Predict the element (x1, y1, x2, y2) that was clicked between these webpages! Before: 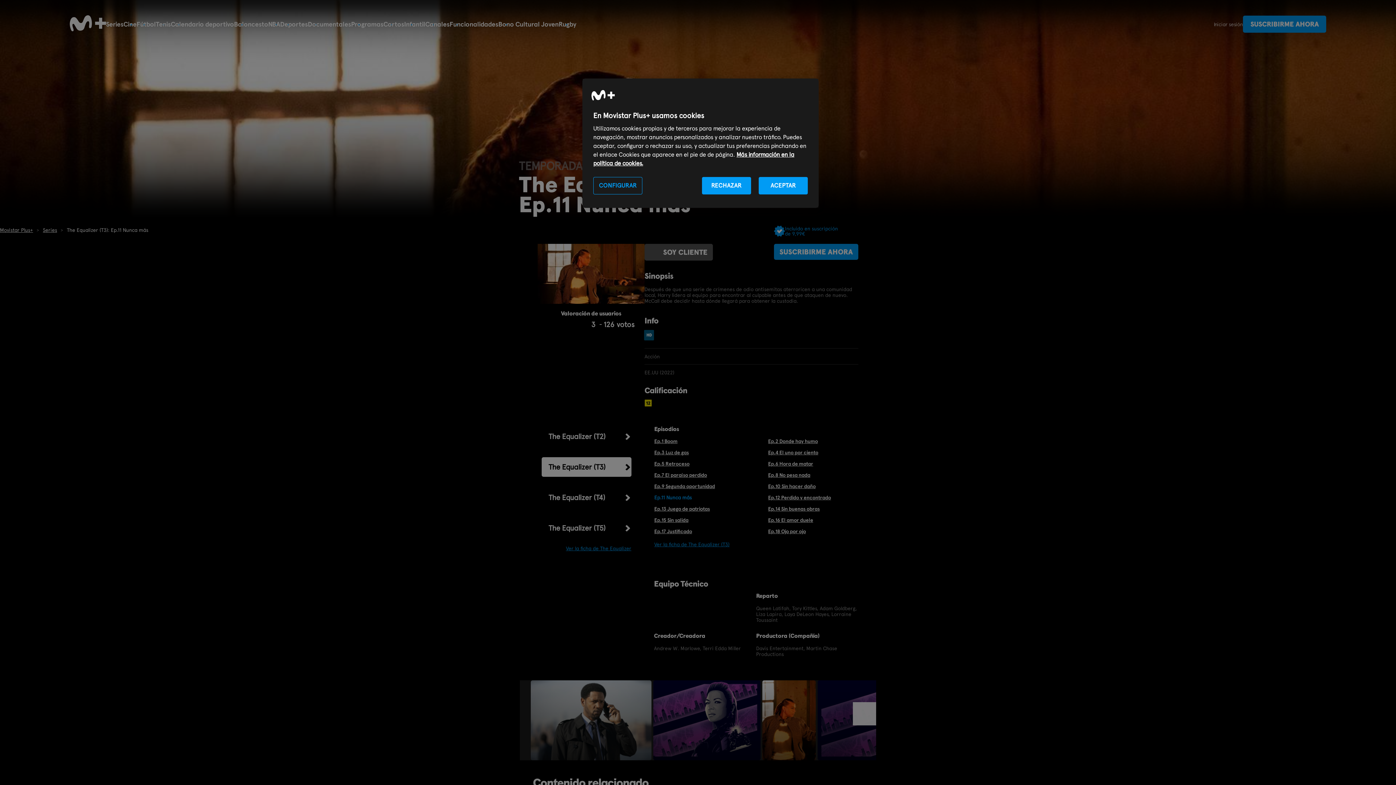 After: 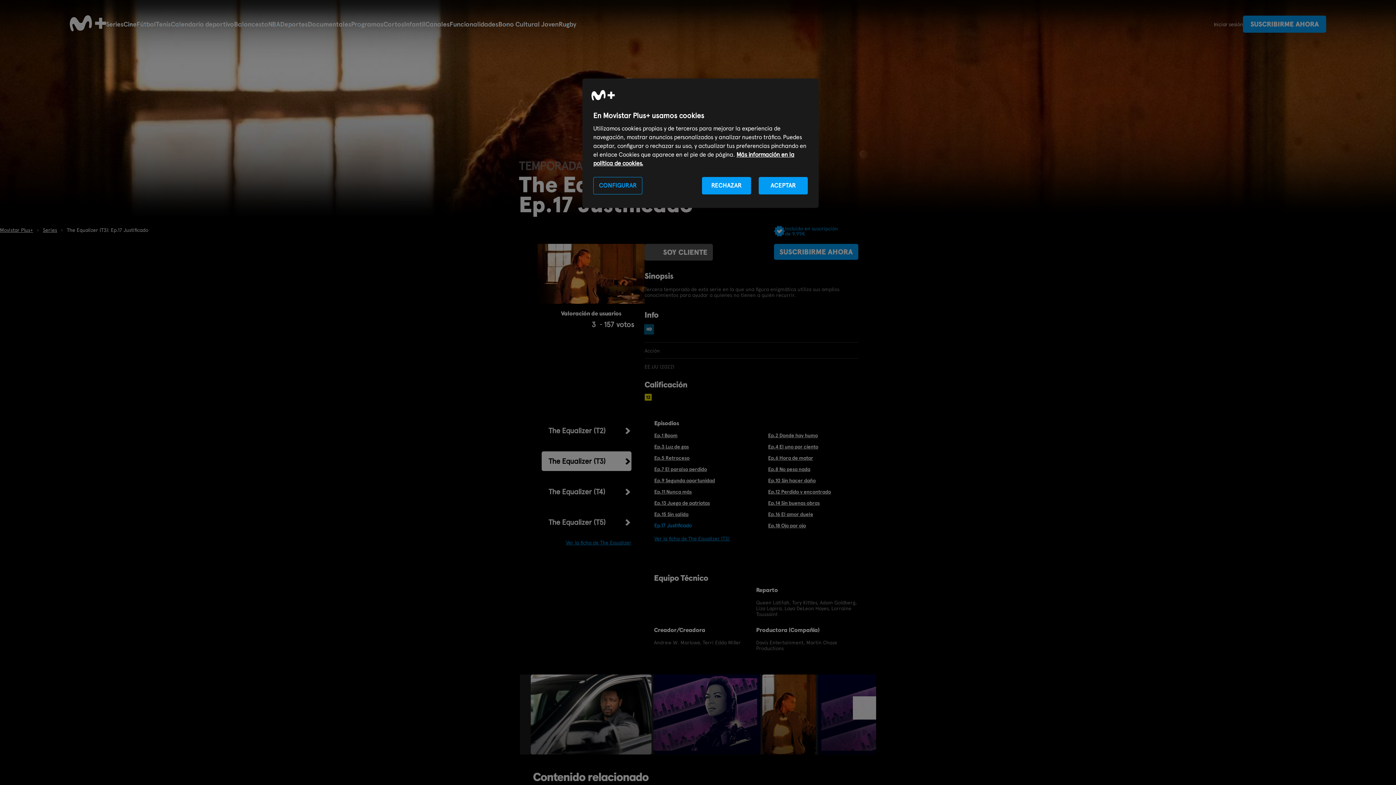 Action: bbox: (654, 528, 762, 534) label: Ep.17 Justificado